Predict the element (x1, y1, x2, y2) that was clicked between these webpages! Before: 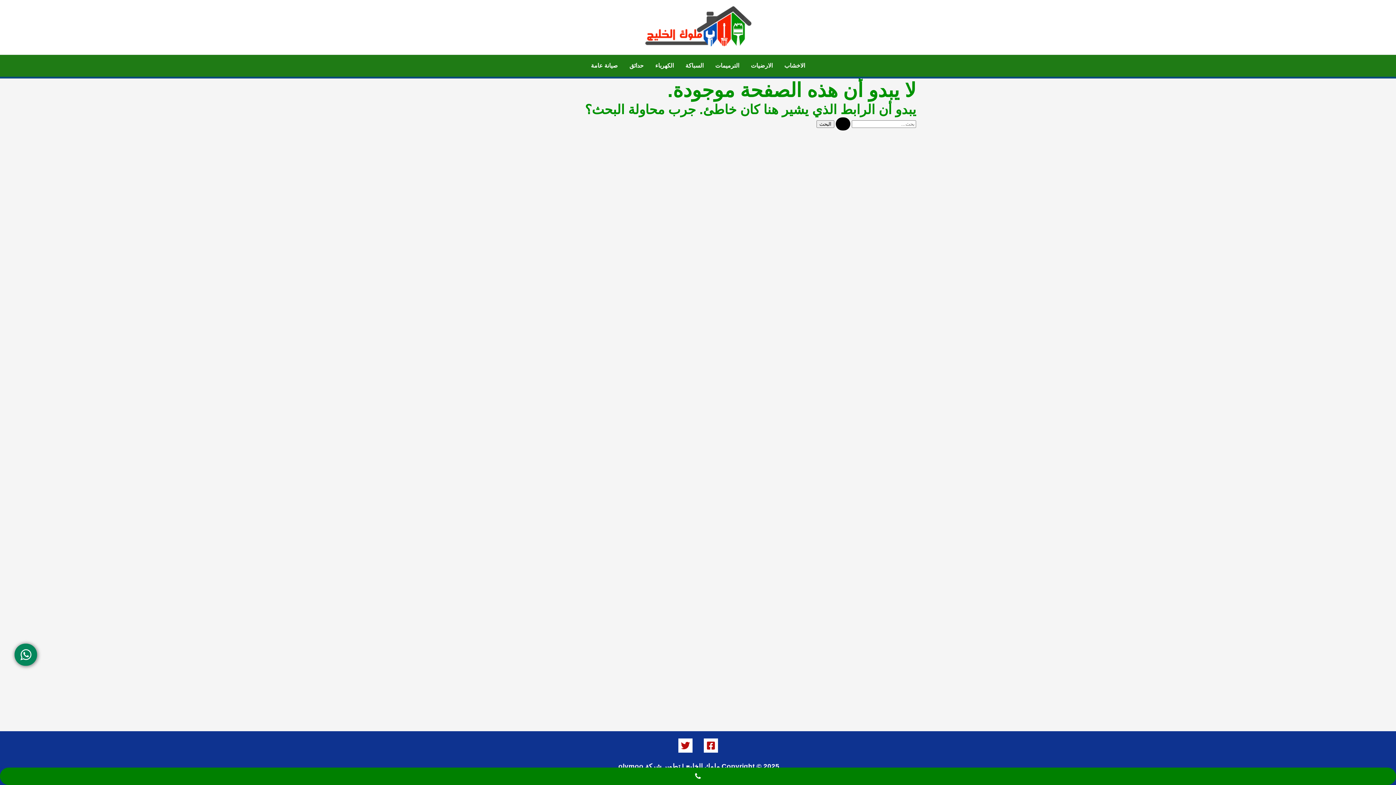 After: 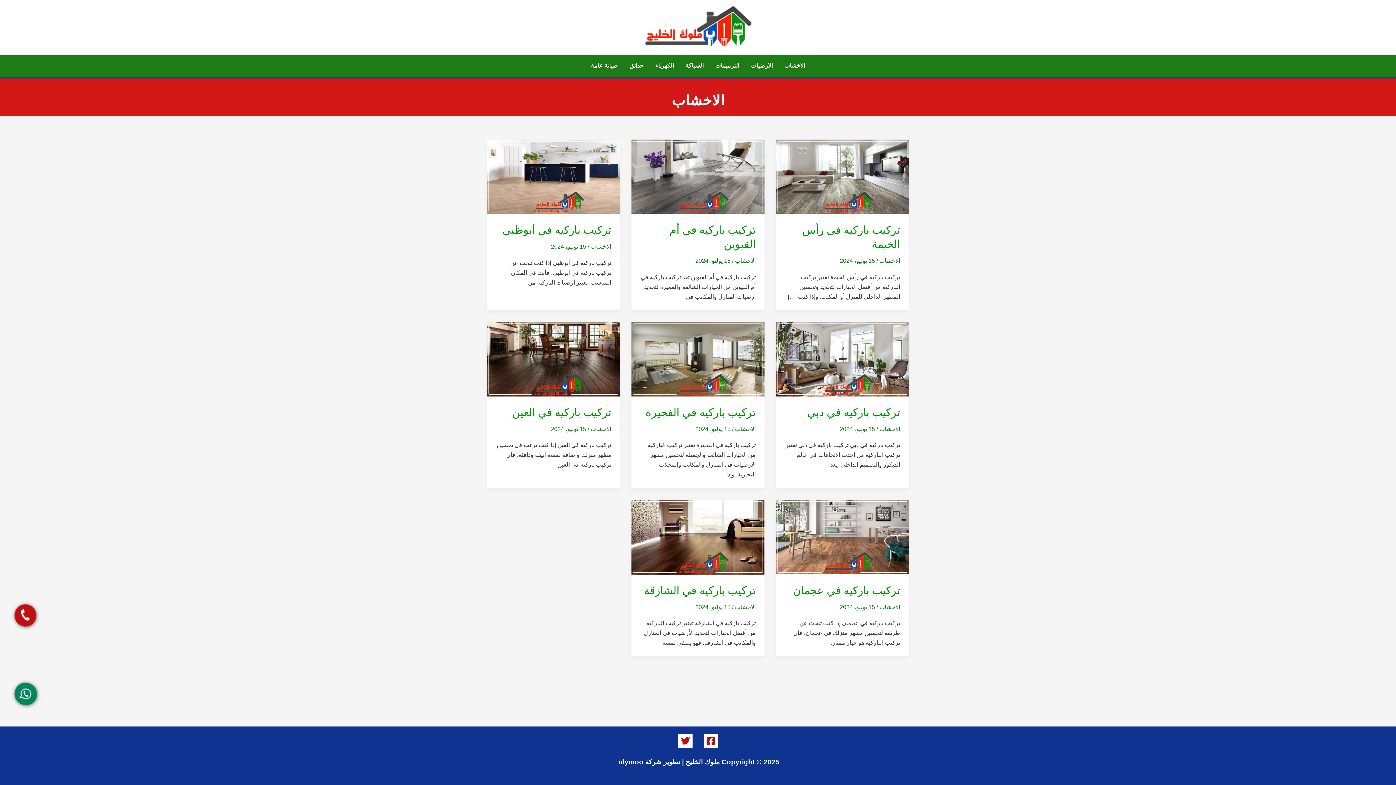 Action: label: الاخشاب bbox: (778, 54, 811, 76)